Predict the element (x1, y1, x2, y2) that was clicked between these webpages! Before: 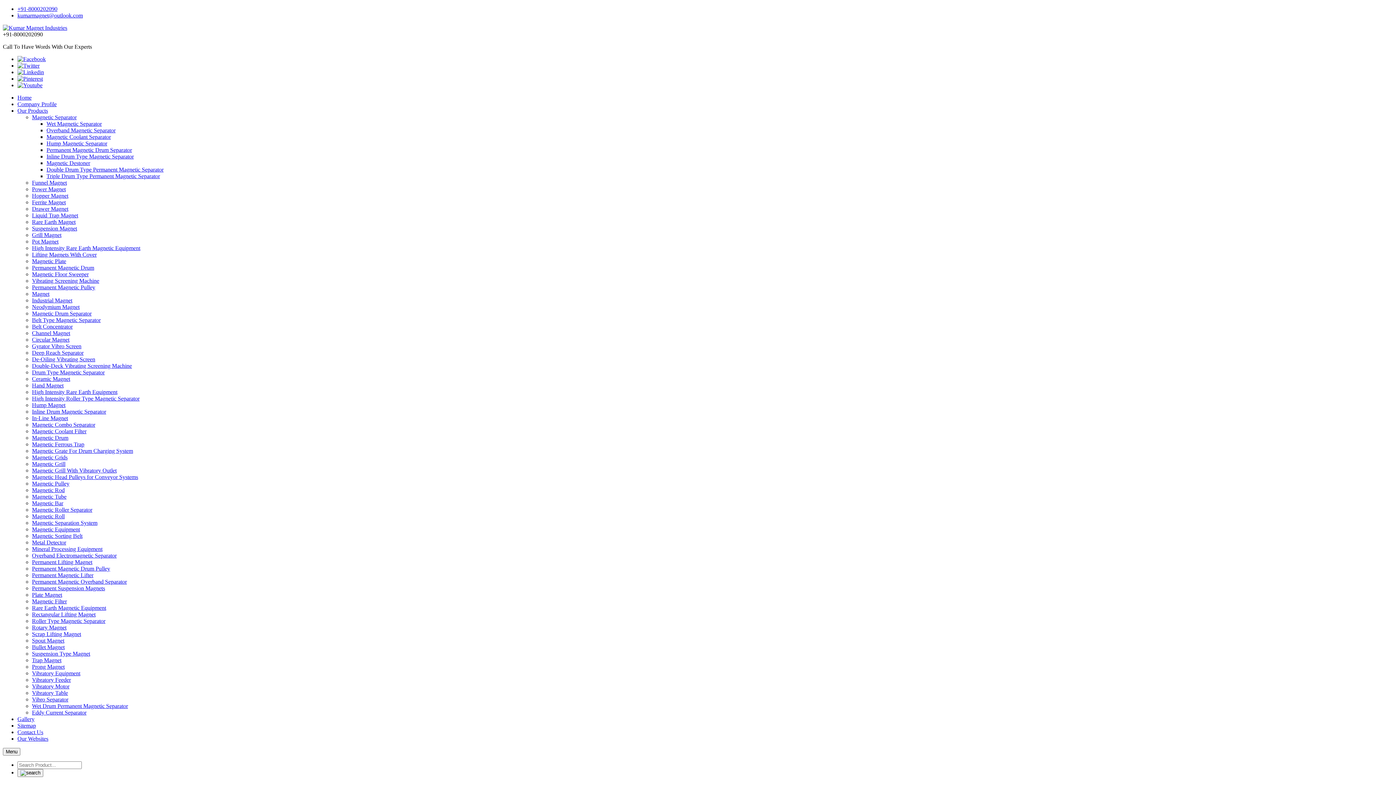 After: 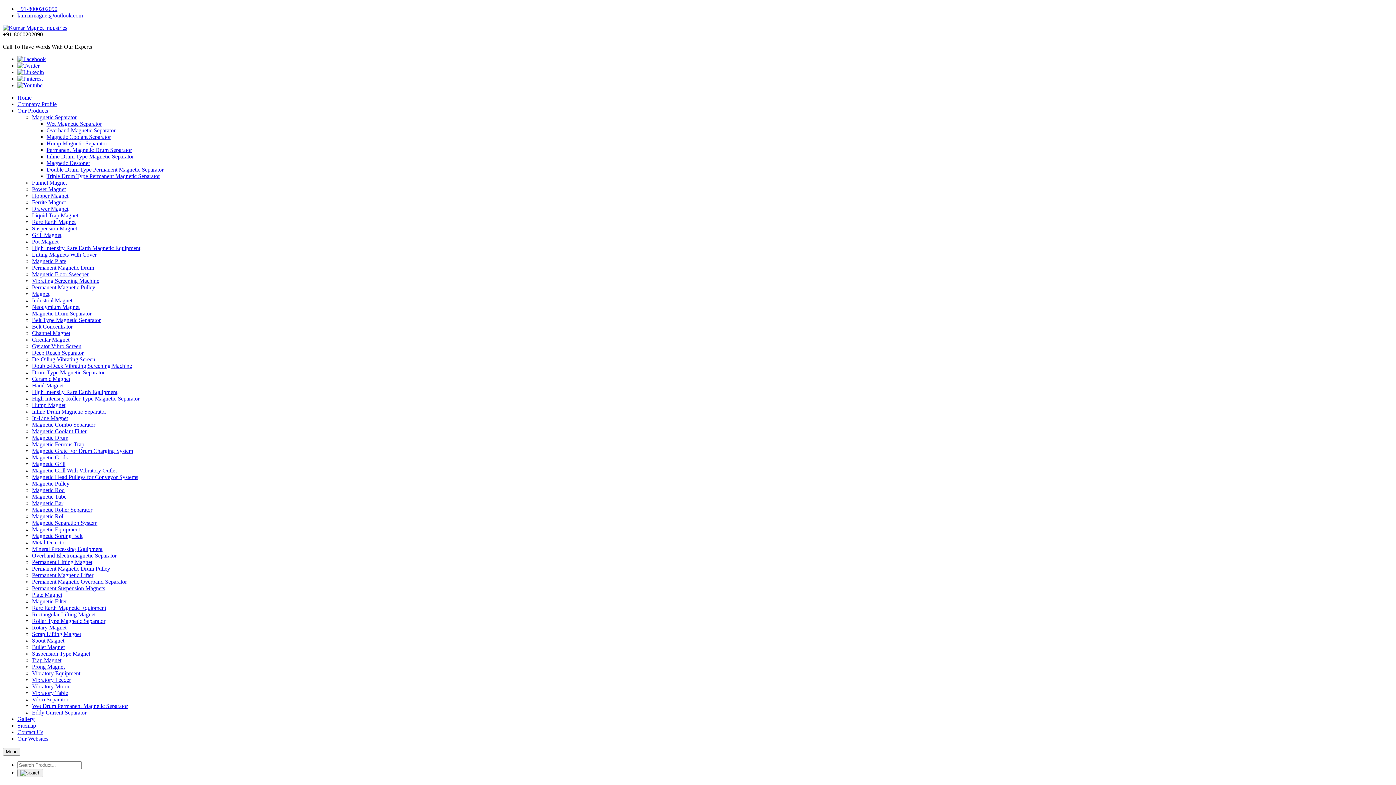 Action: label: Rare Earth Magnetic Equipment bbox: (32, 605, 106, 611)